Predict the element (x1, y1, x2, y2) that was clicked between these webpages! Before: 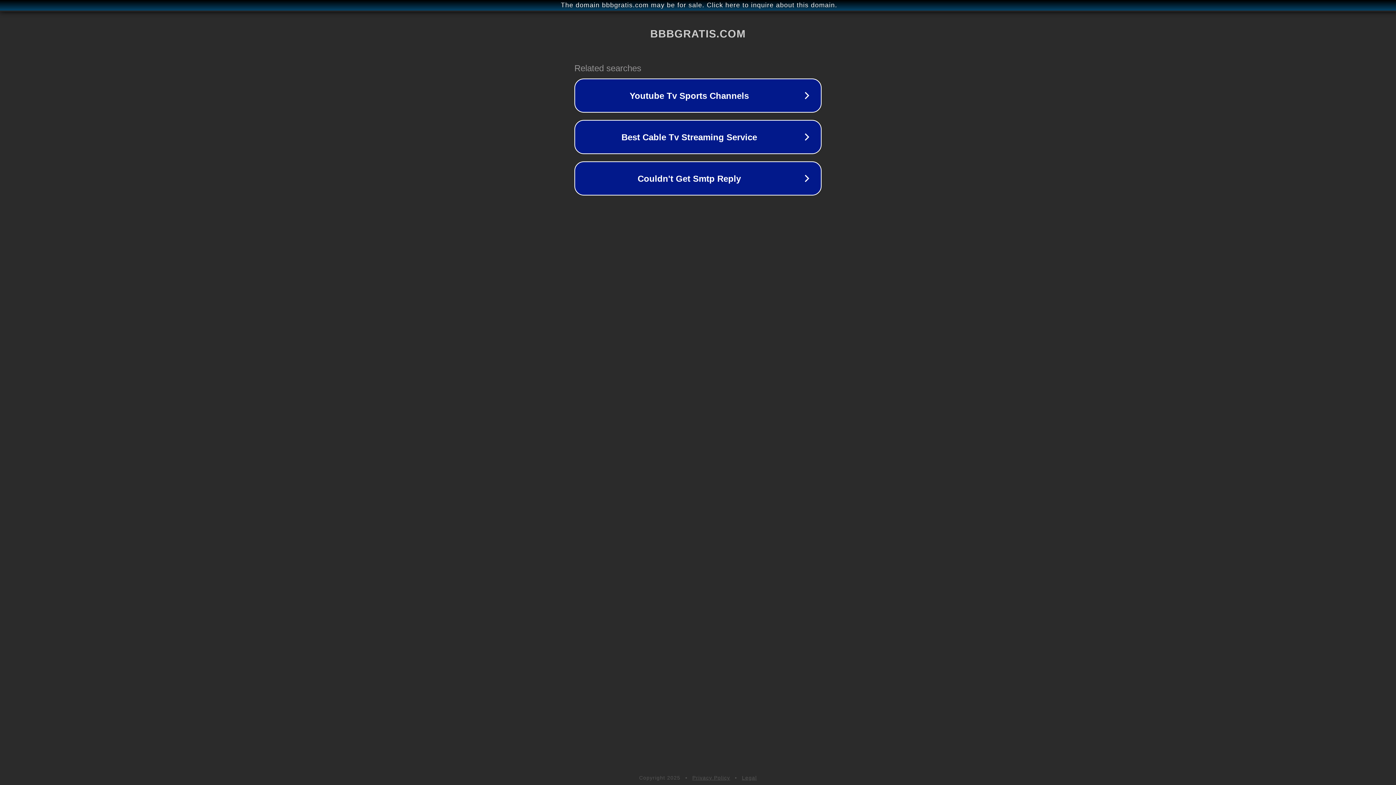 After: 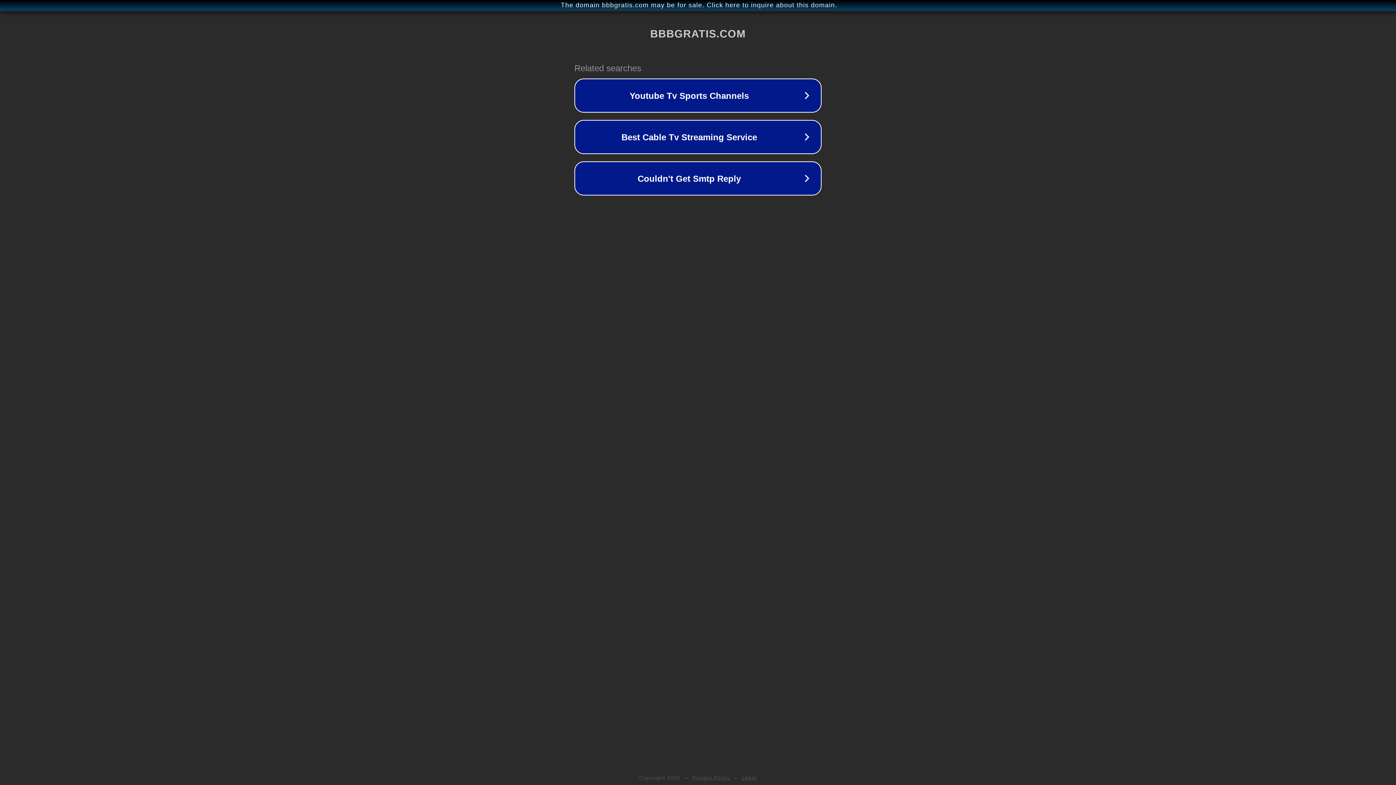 Action: bbox: (742, 775, 757, 781) label: Legal